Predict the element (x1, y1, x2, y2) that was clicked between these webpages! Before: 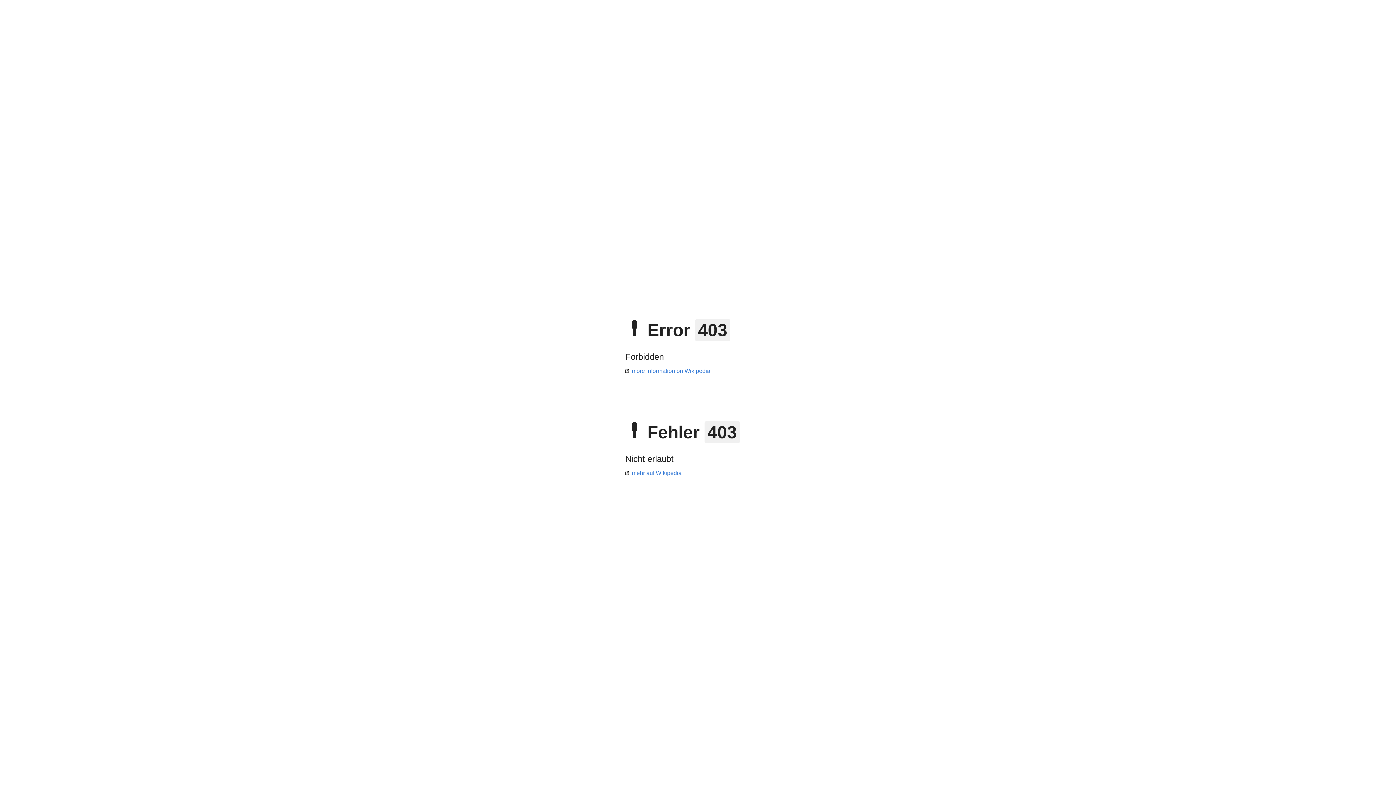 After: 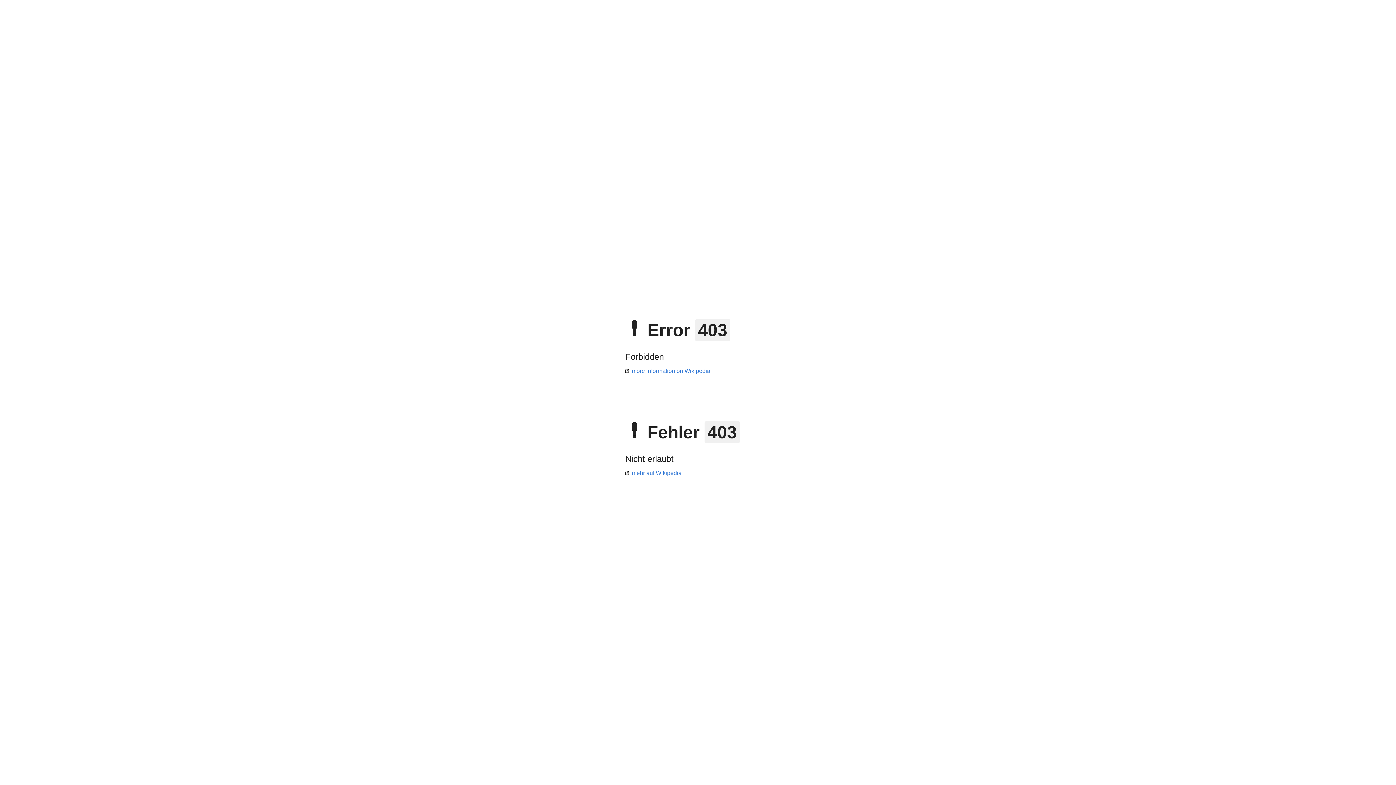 Action: bbox: (625, 470, 681, 476) label: mehr auf Wikipedia